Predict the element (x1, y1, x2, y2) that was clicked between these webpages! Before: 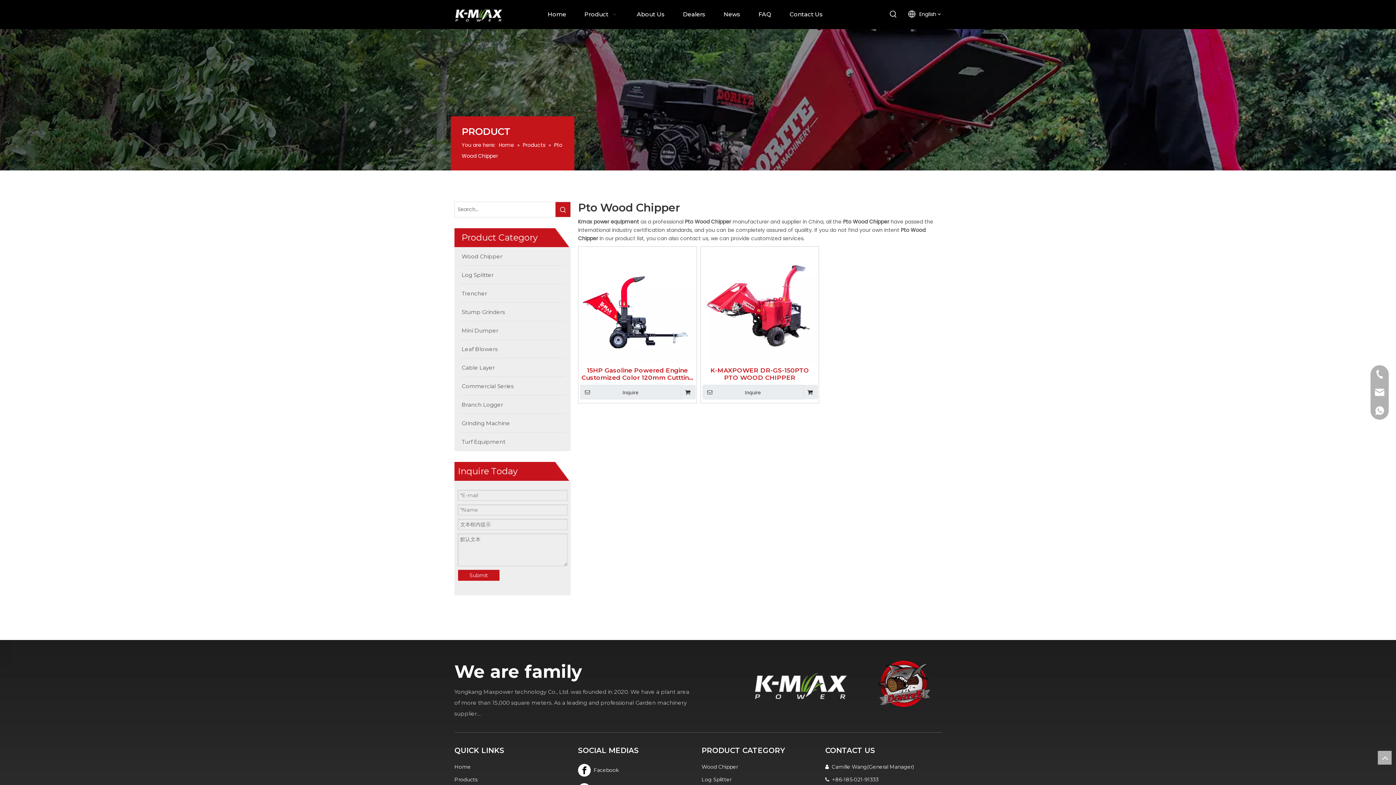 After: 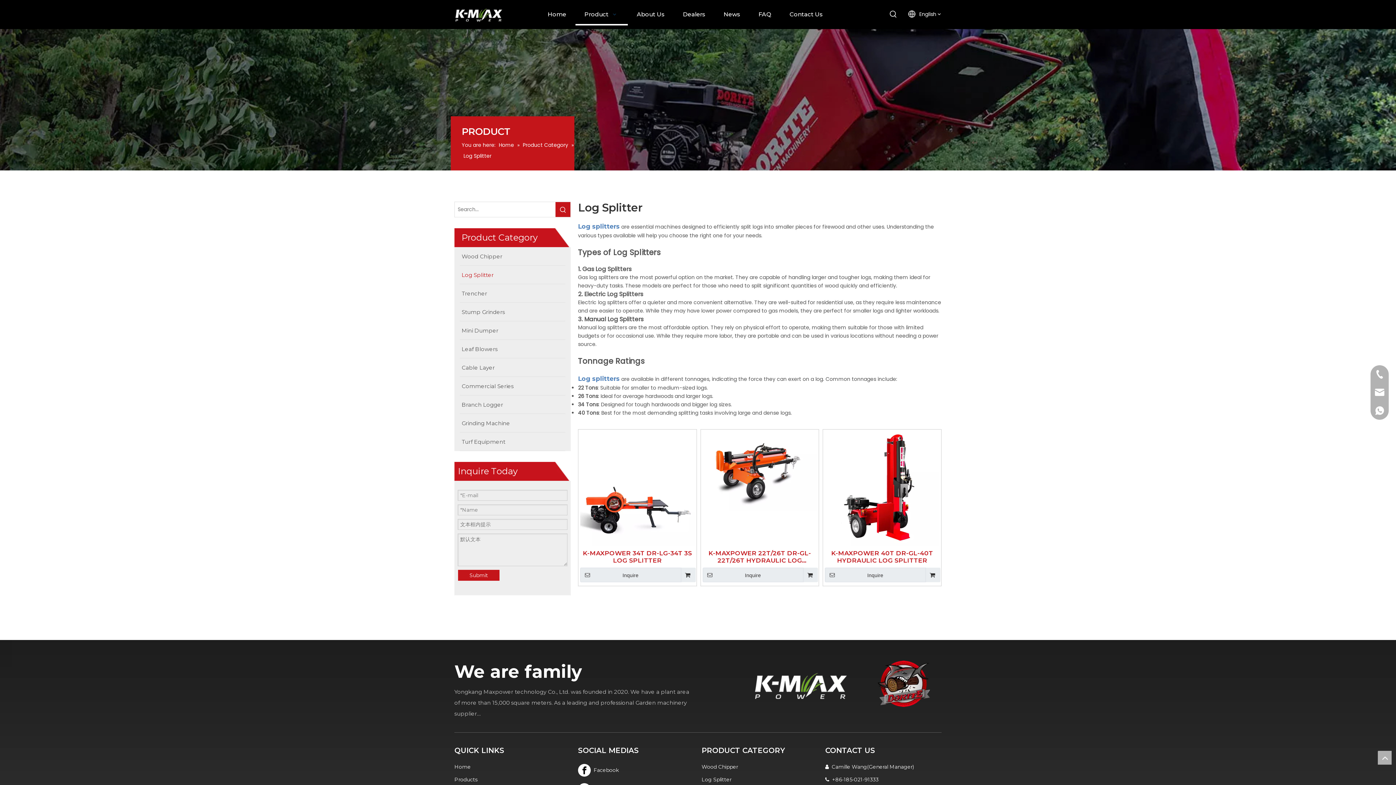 Action: label: Log Splitter bbox: (701, 776, 731, 783)